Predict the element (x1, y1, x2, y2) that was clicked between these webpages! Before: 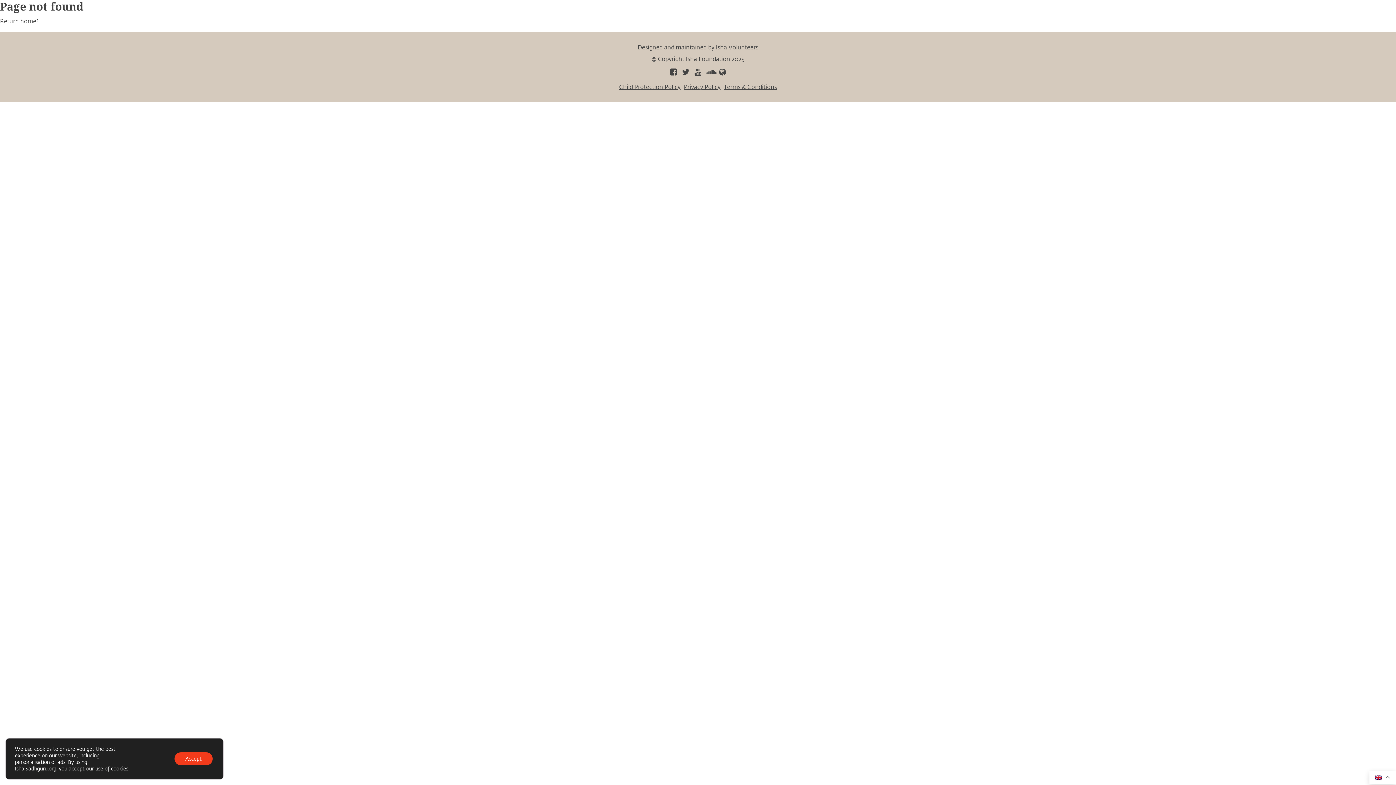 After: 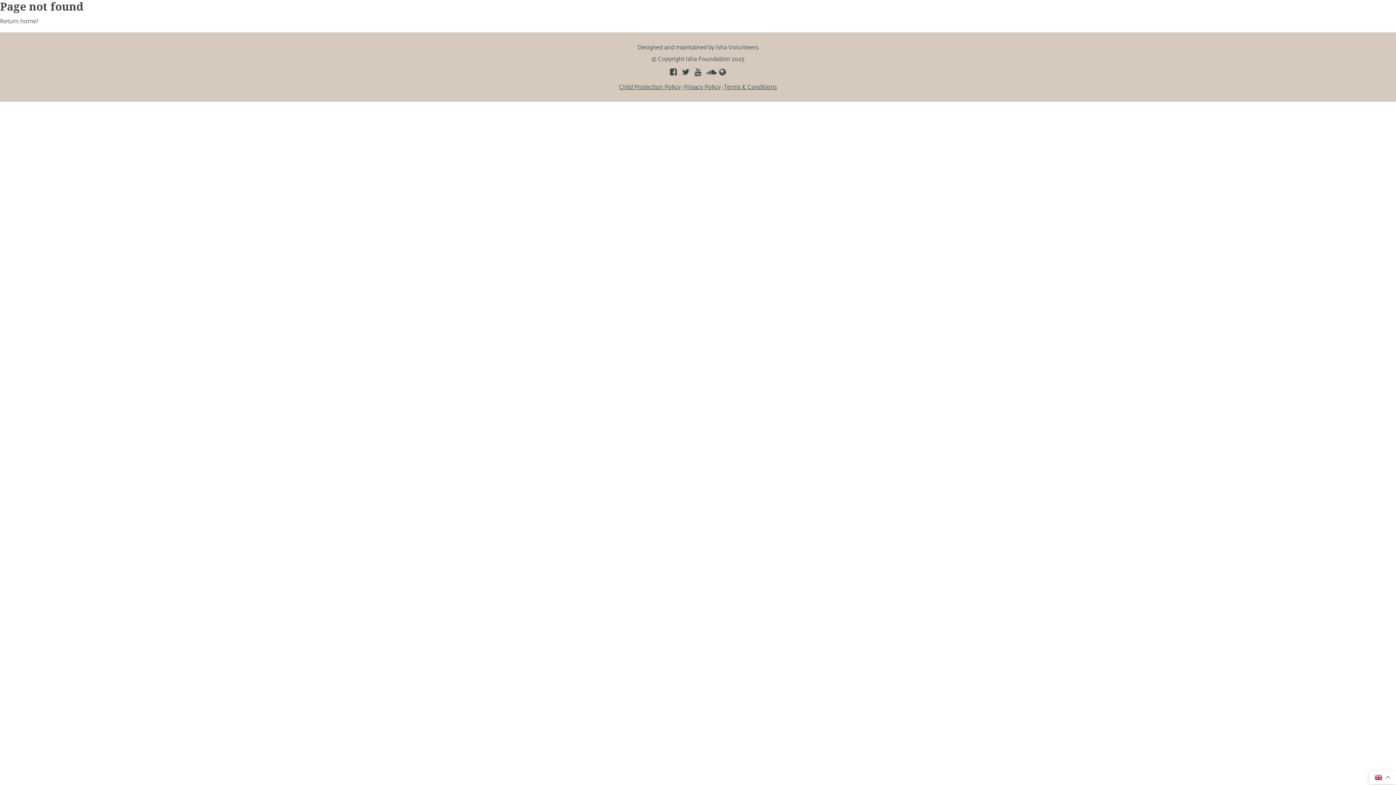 Action: bbox: (174, 752, 212, 765) label: Accept